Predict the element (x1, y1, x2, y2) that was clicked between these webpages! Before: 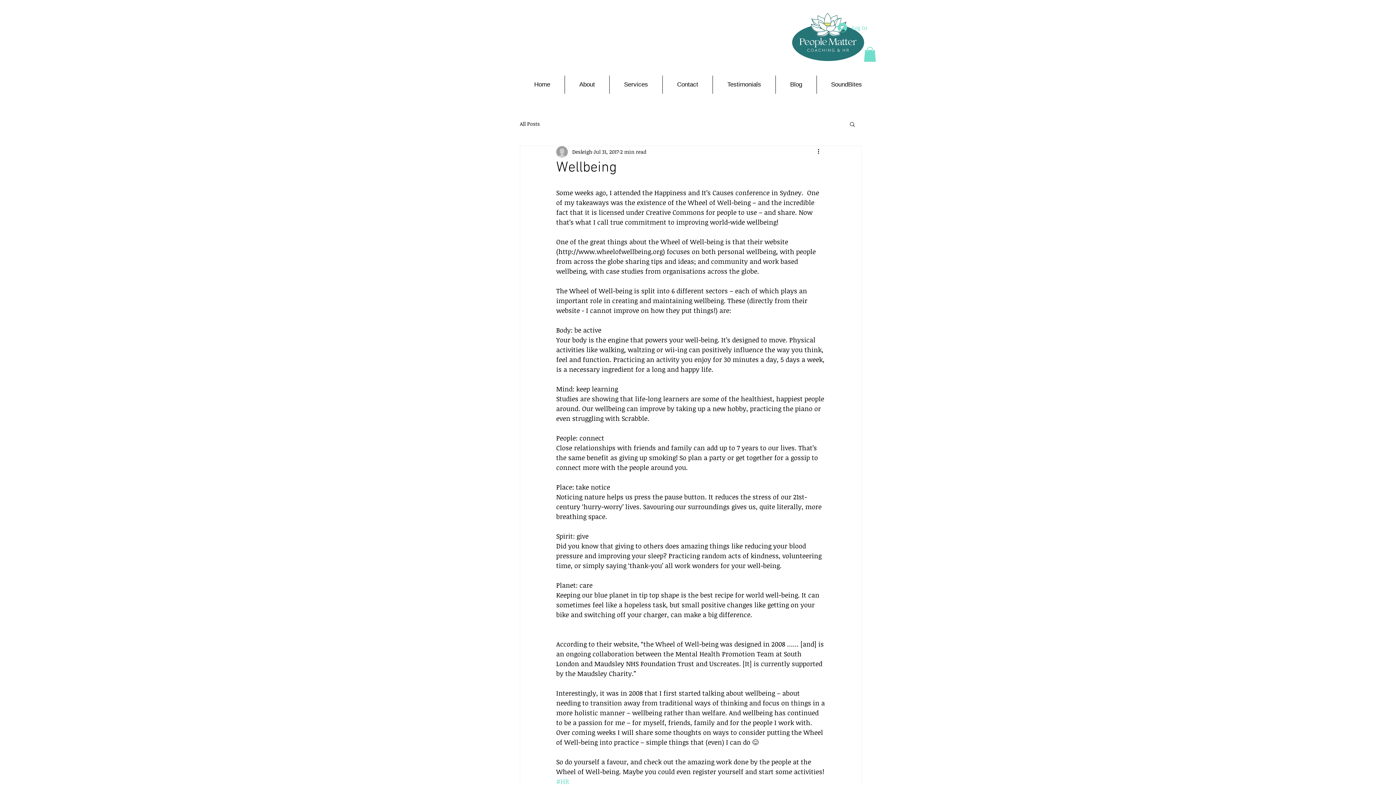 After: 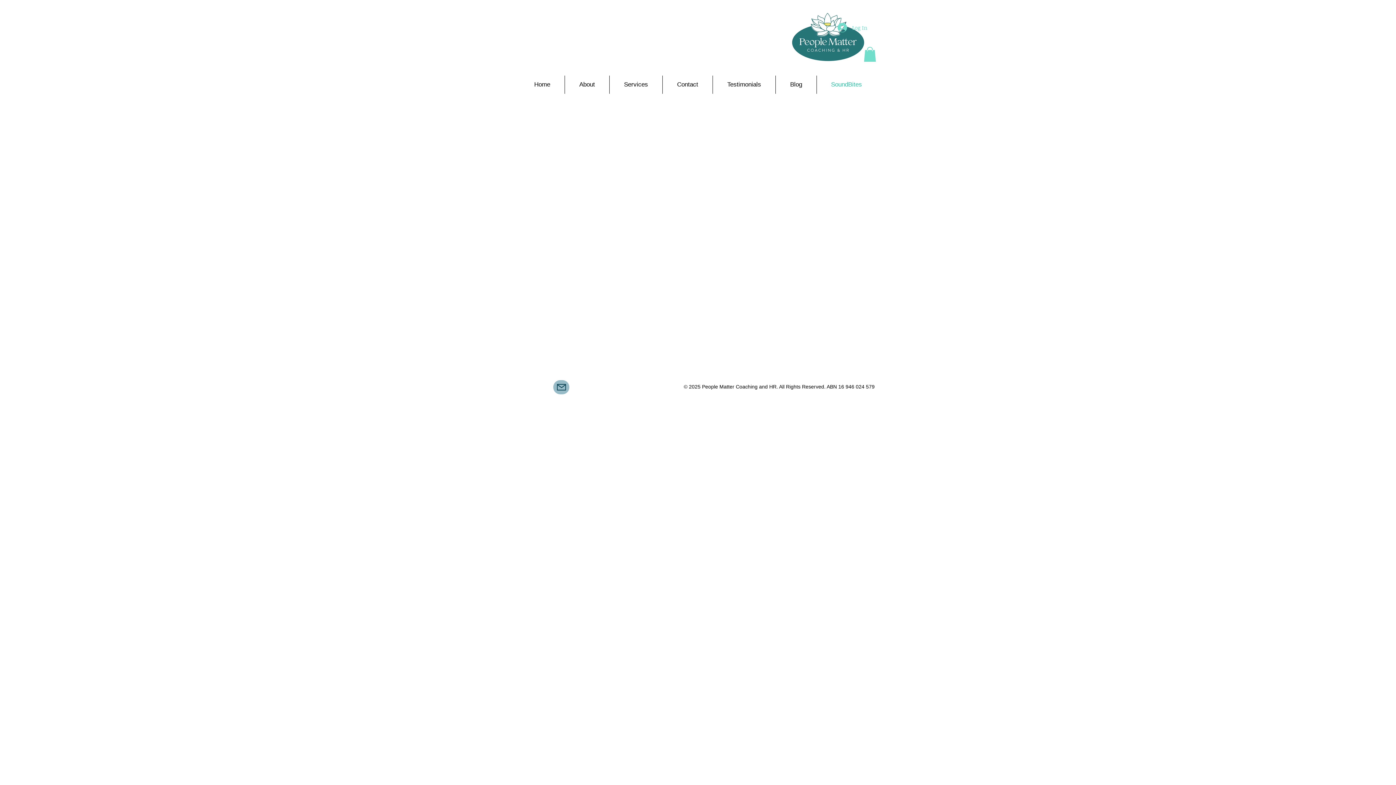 Action: label: SoundBites bbox: (817, 75, 876, 93)